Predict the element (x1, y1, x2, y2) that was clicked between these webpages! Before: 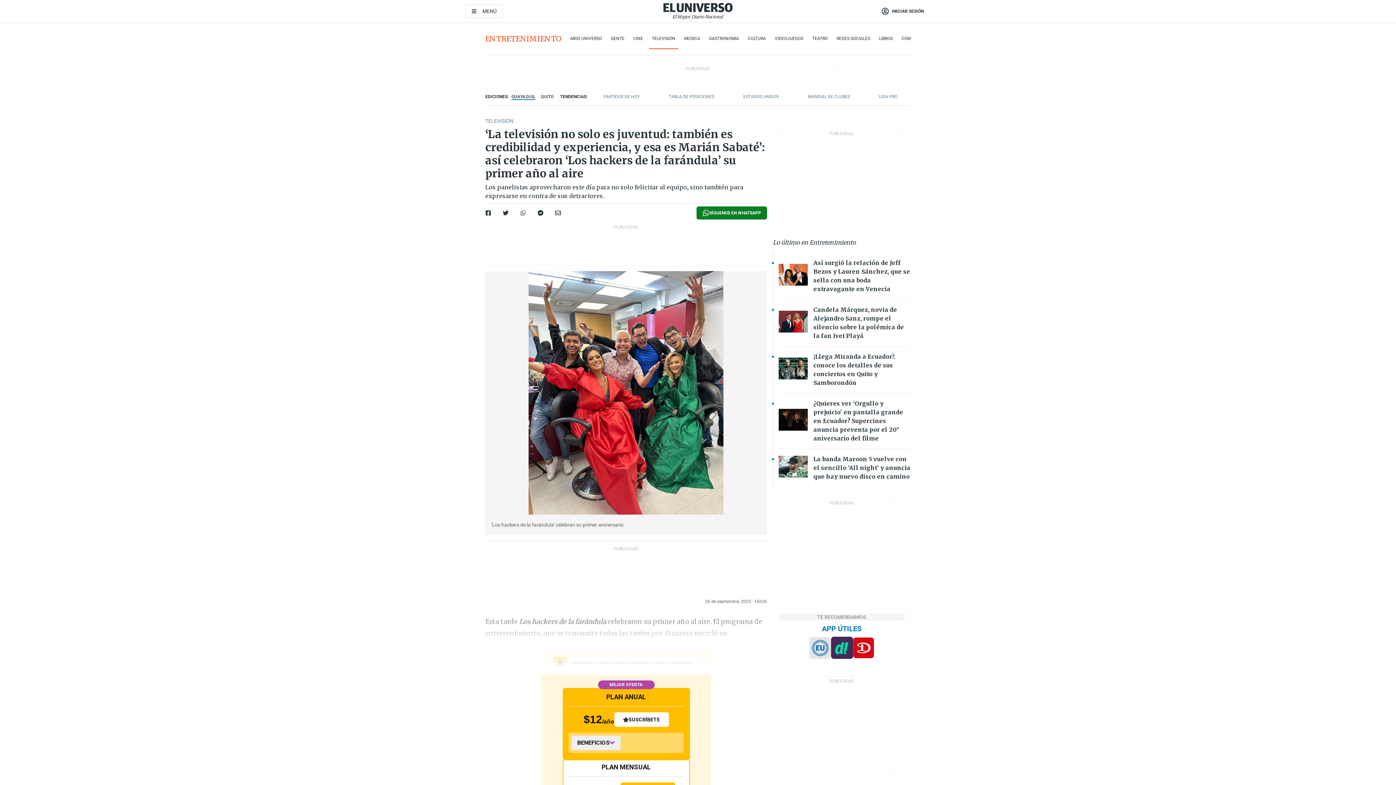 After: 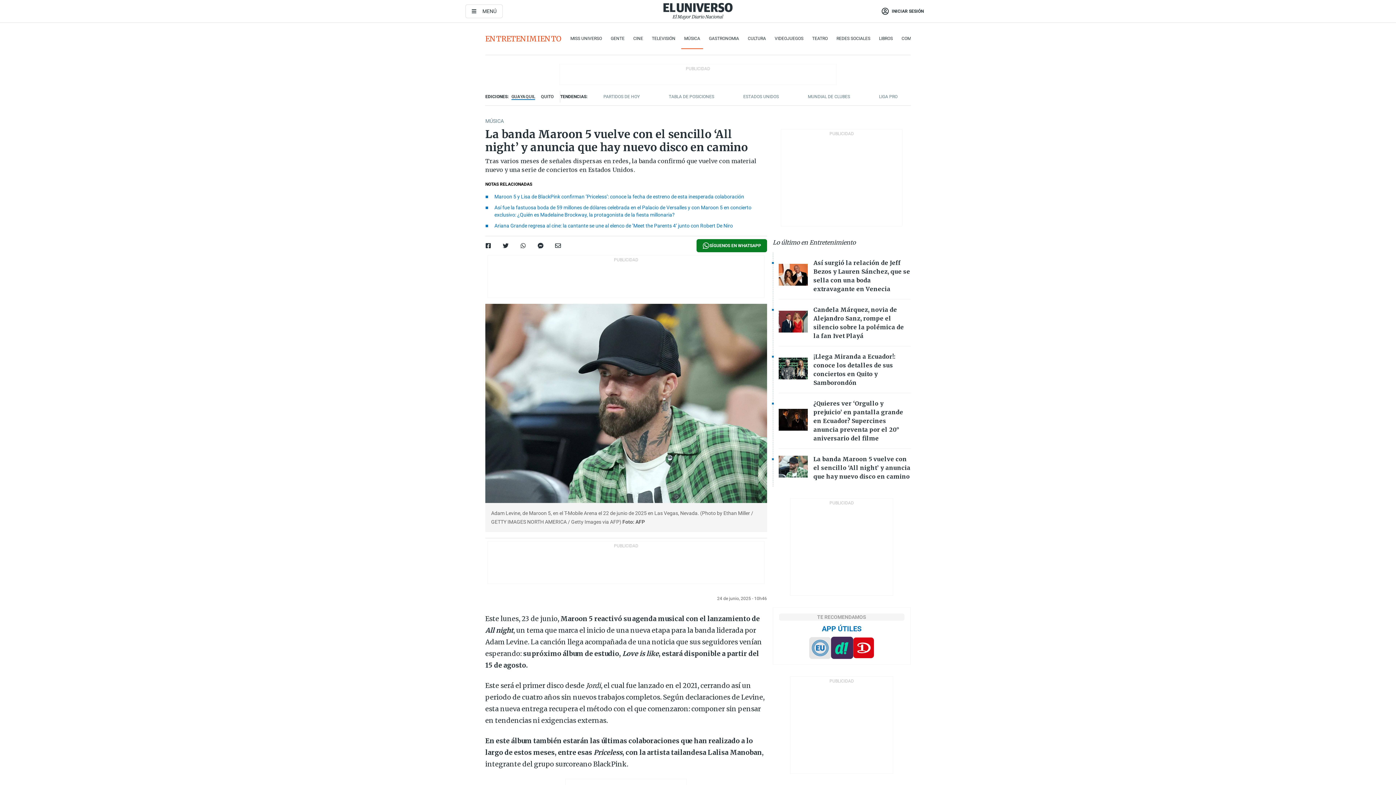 Action: label: Imagenes de las noticias bbox: (778, 456, 807, 480)